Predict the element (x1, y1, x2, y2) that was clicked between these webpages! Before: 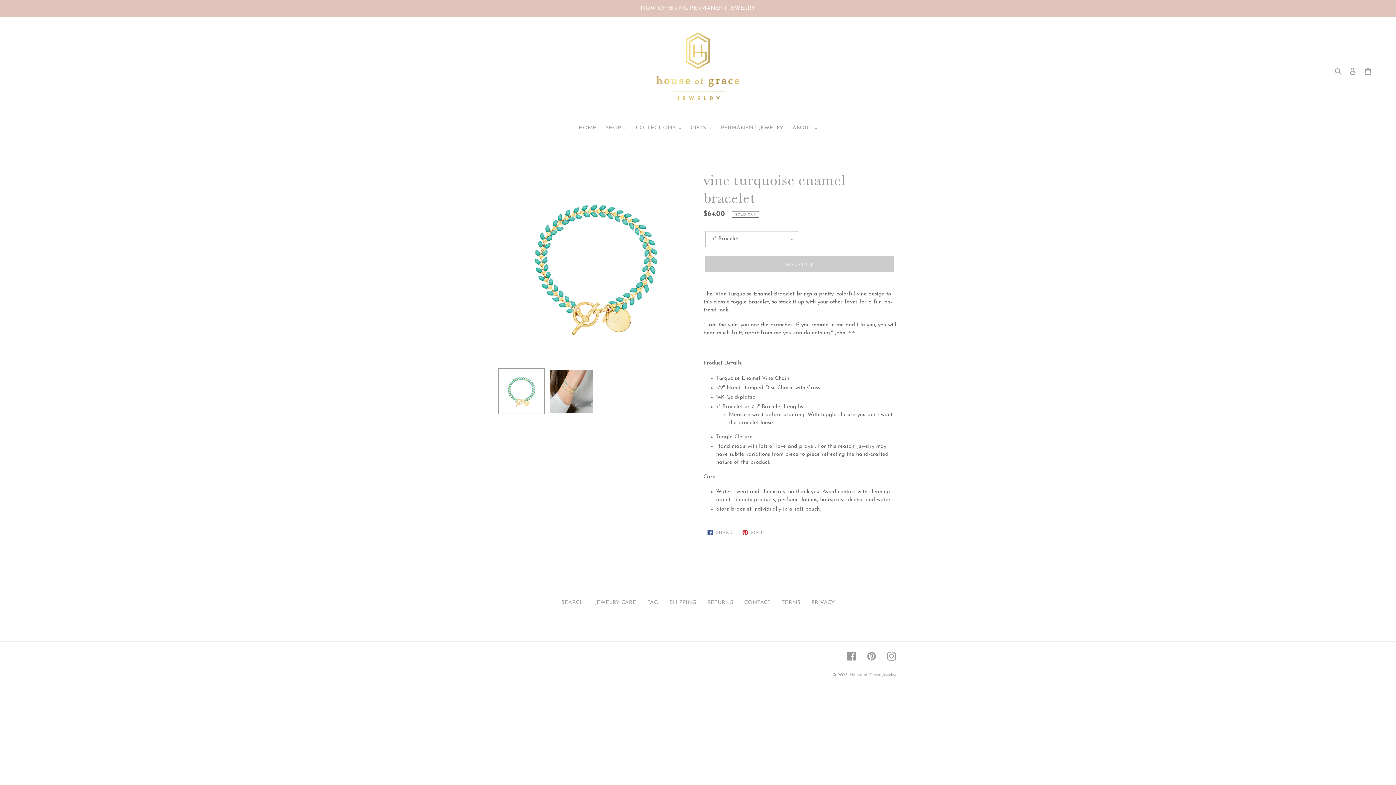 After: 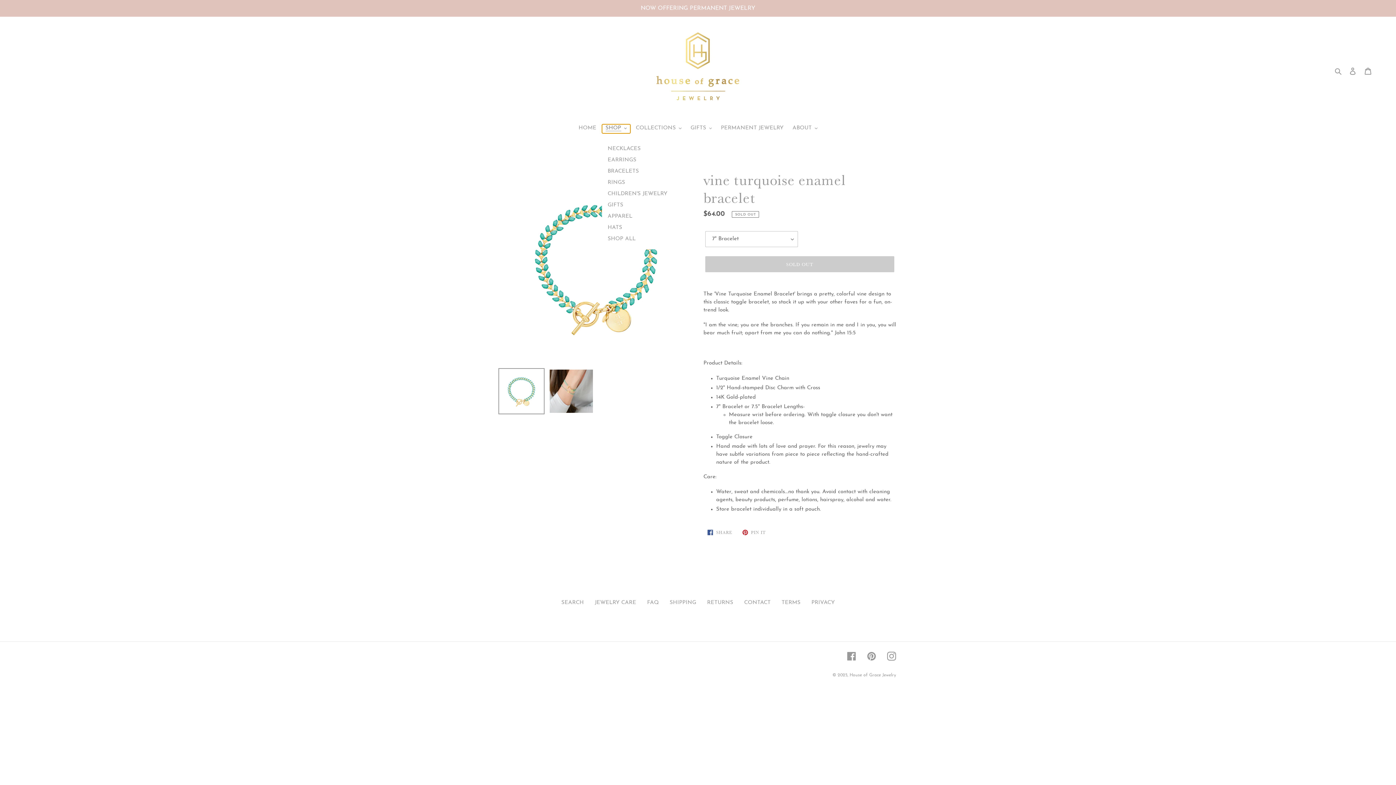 Action: label: SHOP bbox: (602, 124, 630, 133)